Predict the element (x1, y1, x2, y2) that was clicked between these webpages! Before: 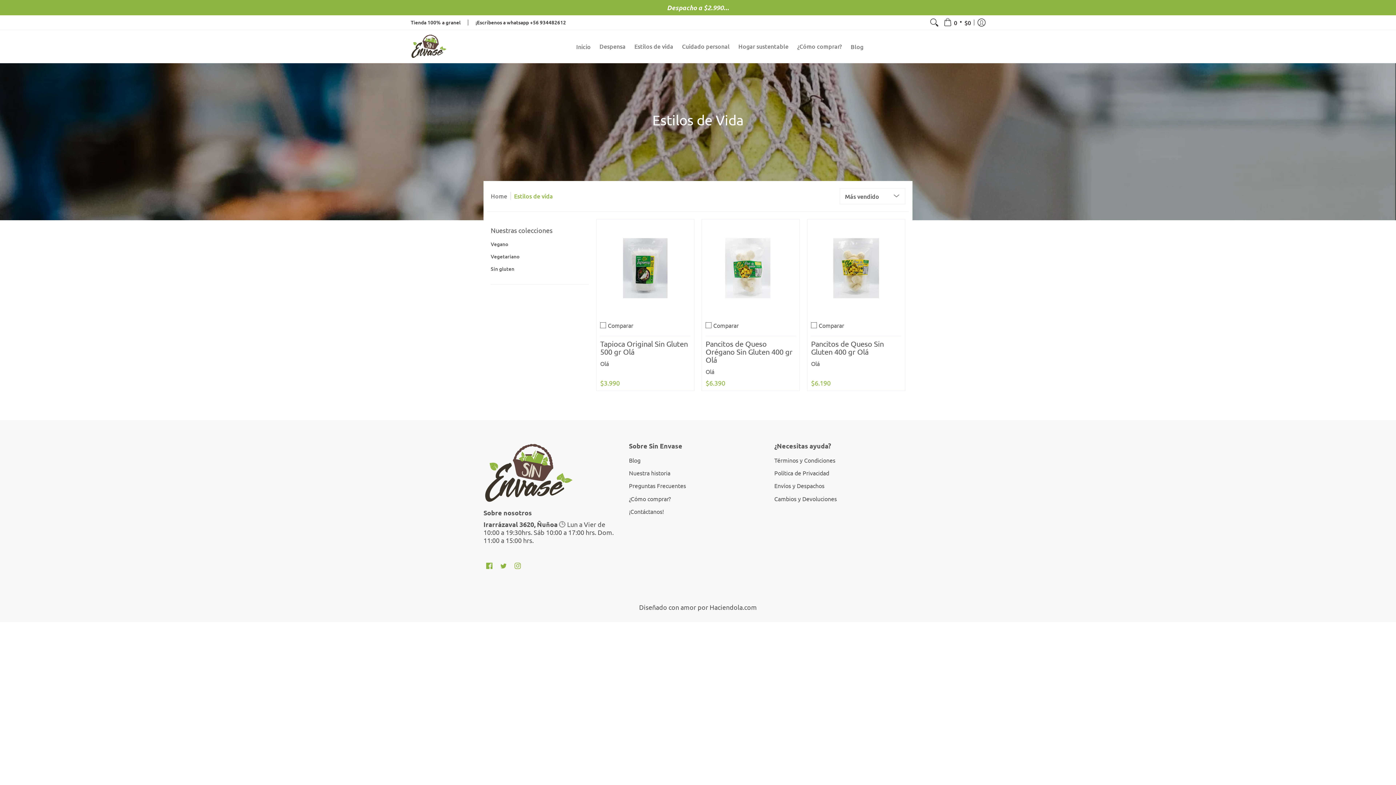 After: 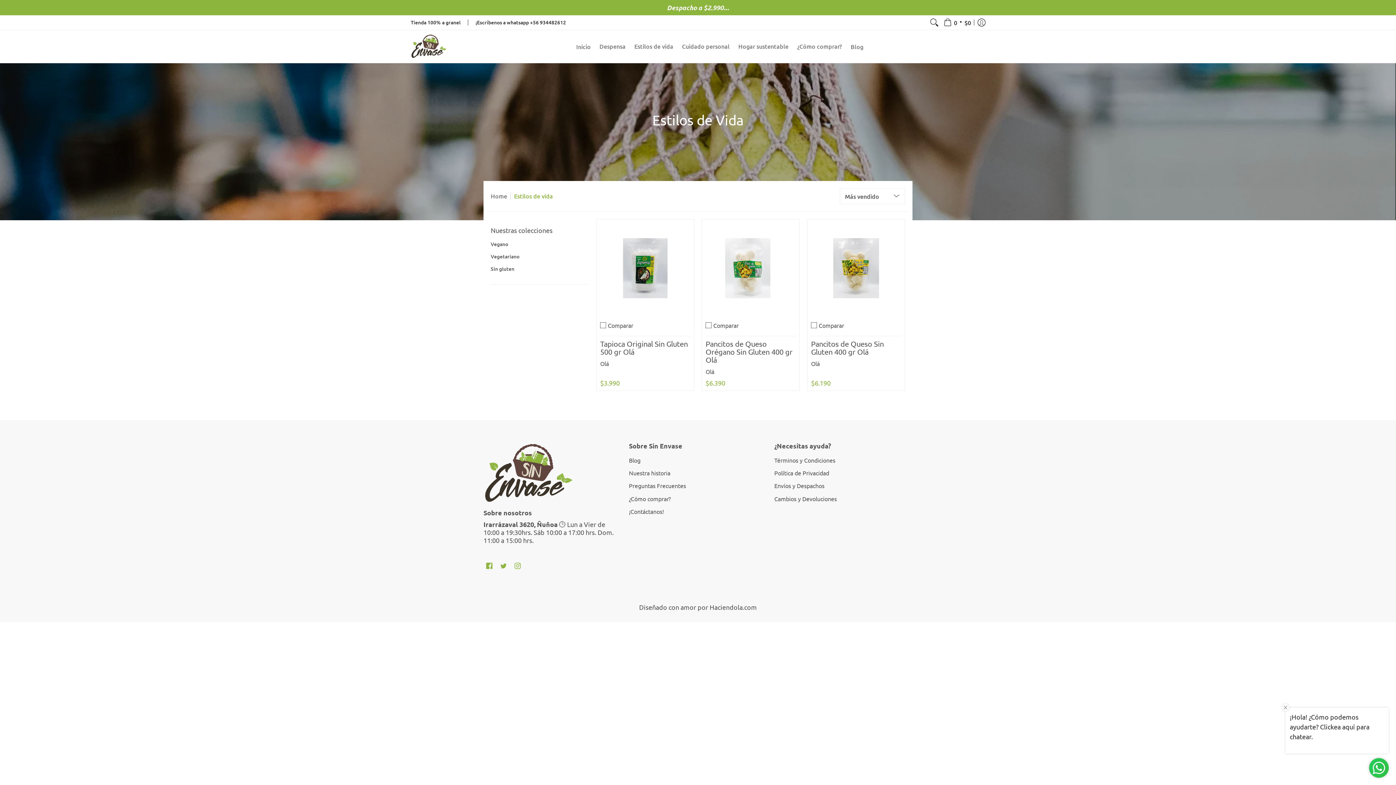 Action: label: Estilos de vida bbox: (630, 30, 677, 62)